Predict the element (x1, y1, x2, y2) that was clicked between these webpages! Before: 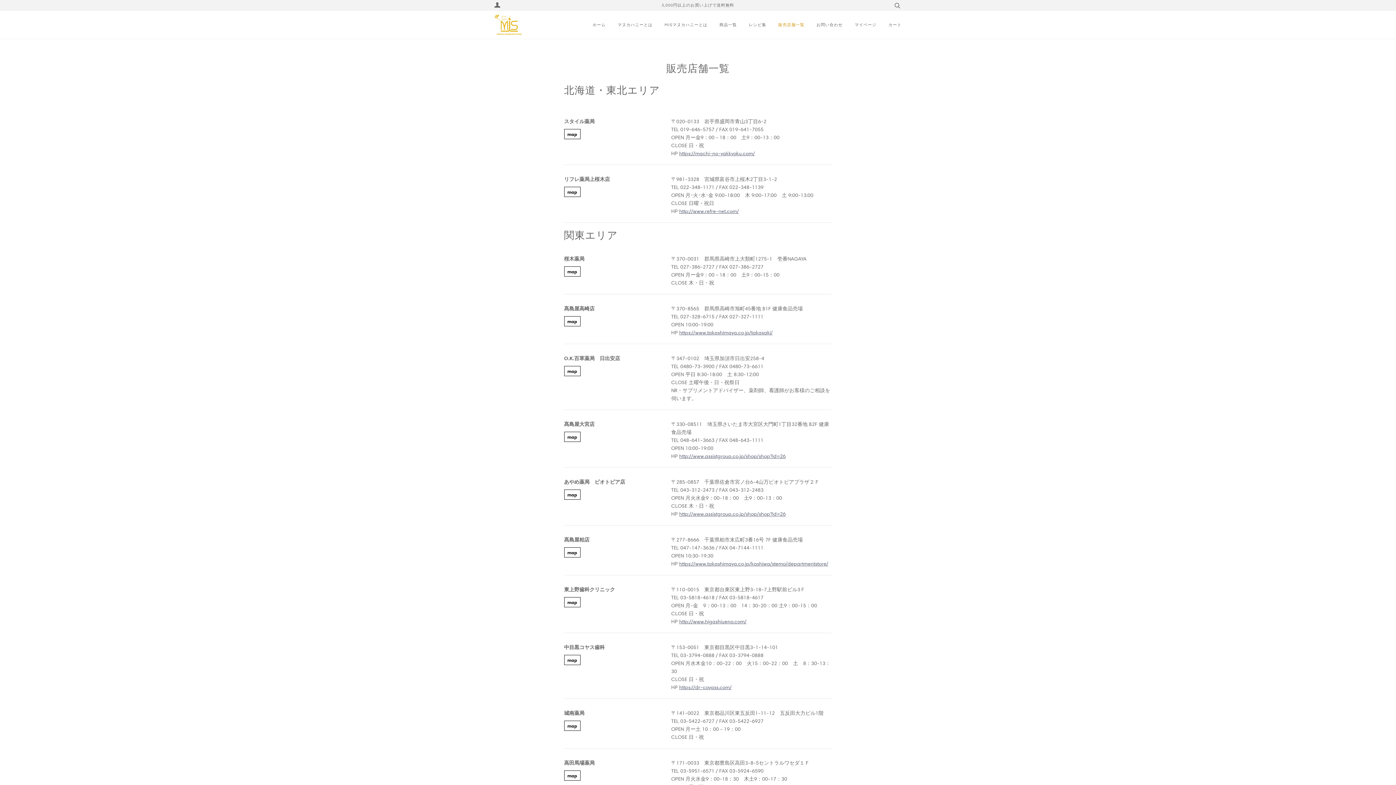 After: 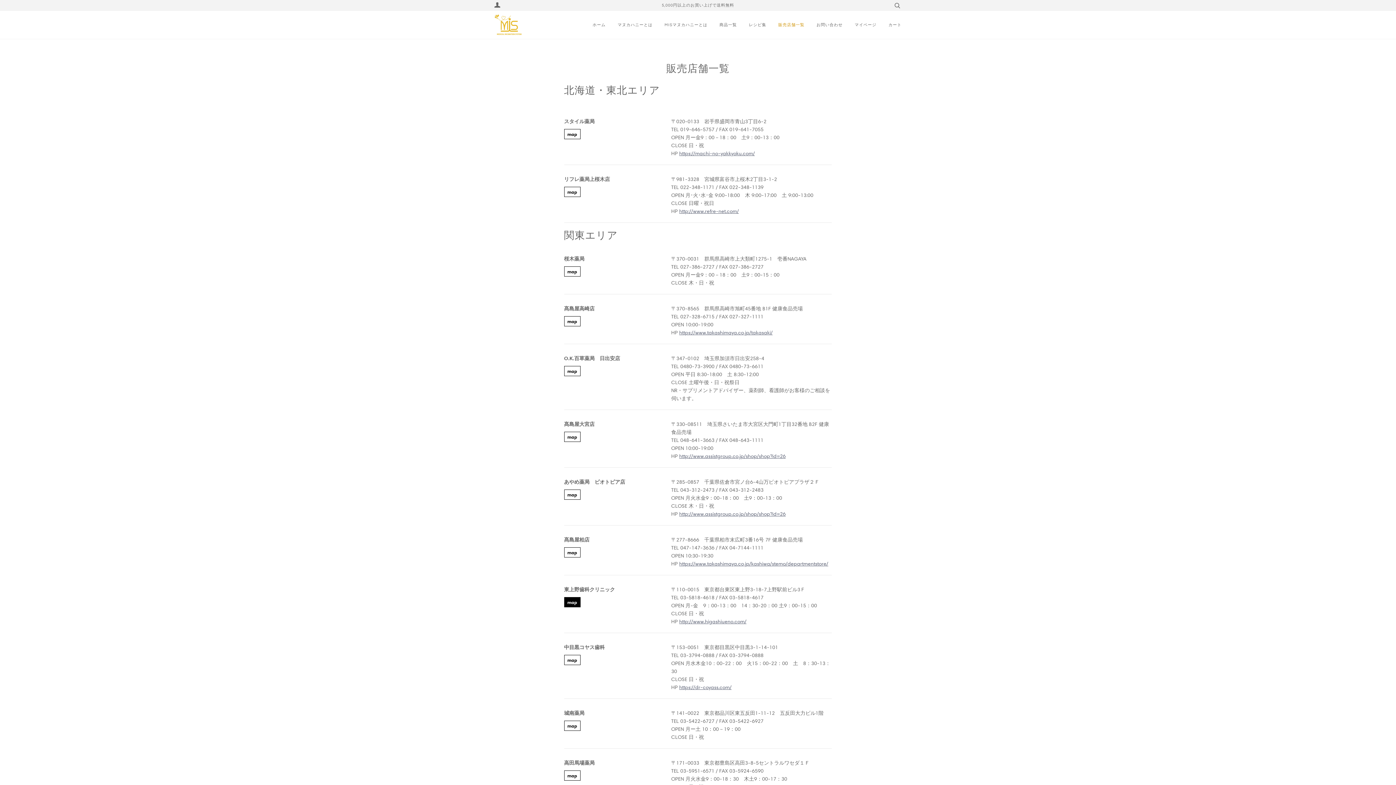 Action: label: map bbox: (564, 597, 580, 607)